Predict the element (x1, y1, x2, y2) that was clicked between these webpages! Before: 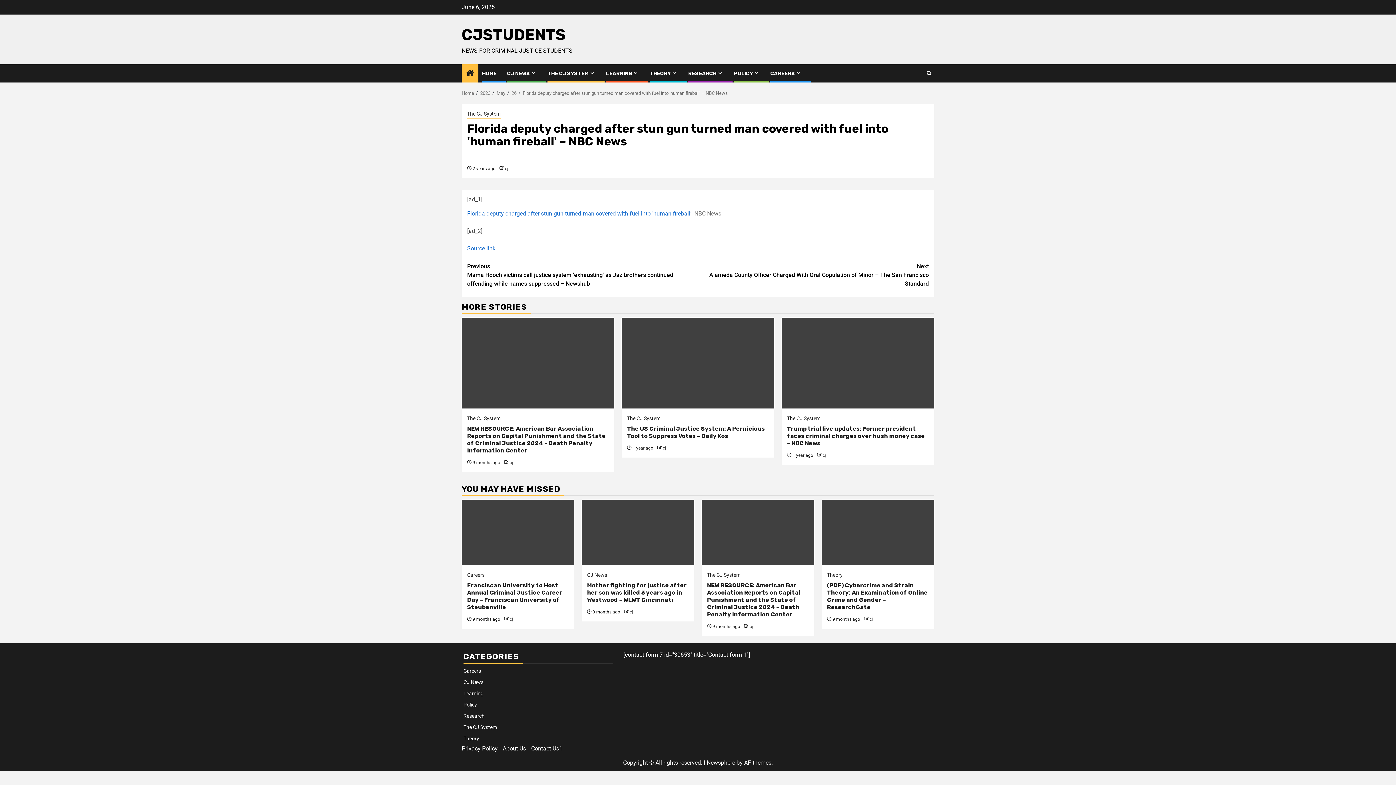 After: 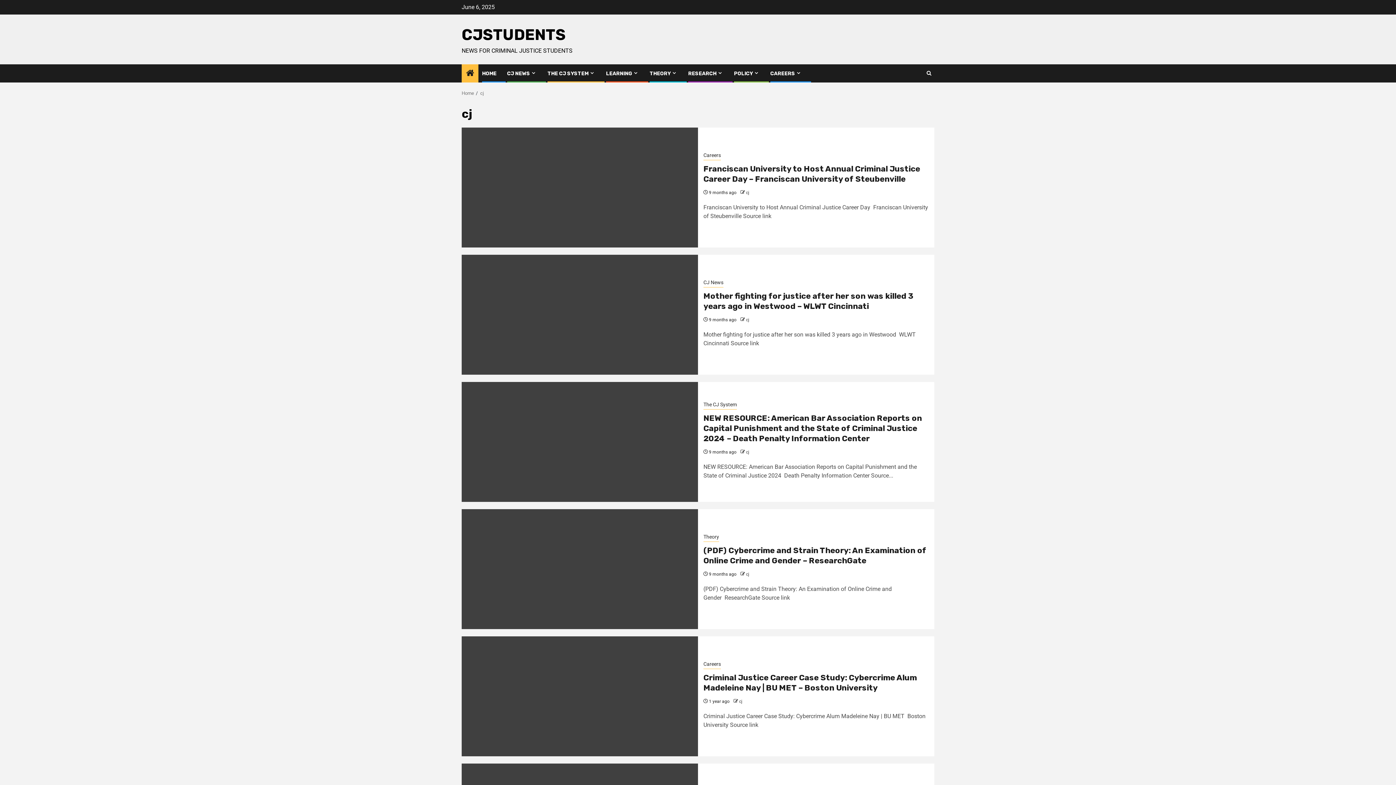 Action: label: cj bbox: (869, 617, 873, 622)